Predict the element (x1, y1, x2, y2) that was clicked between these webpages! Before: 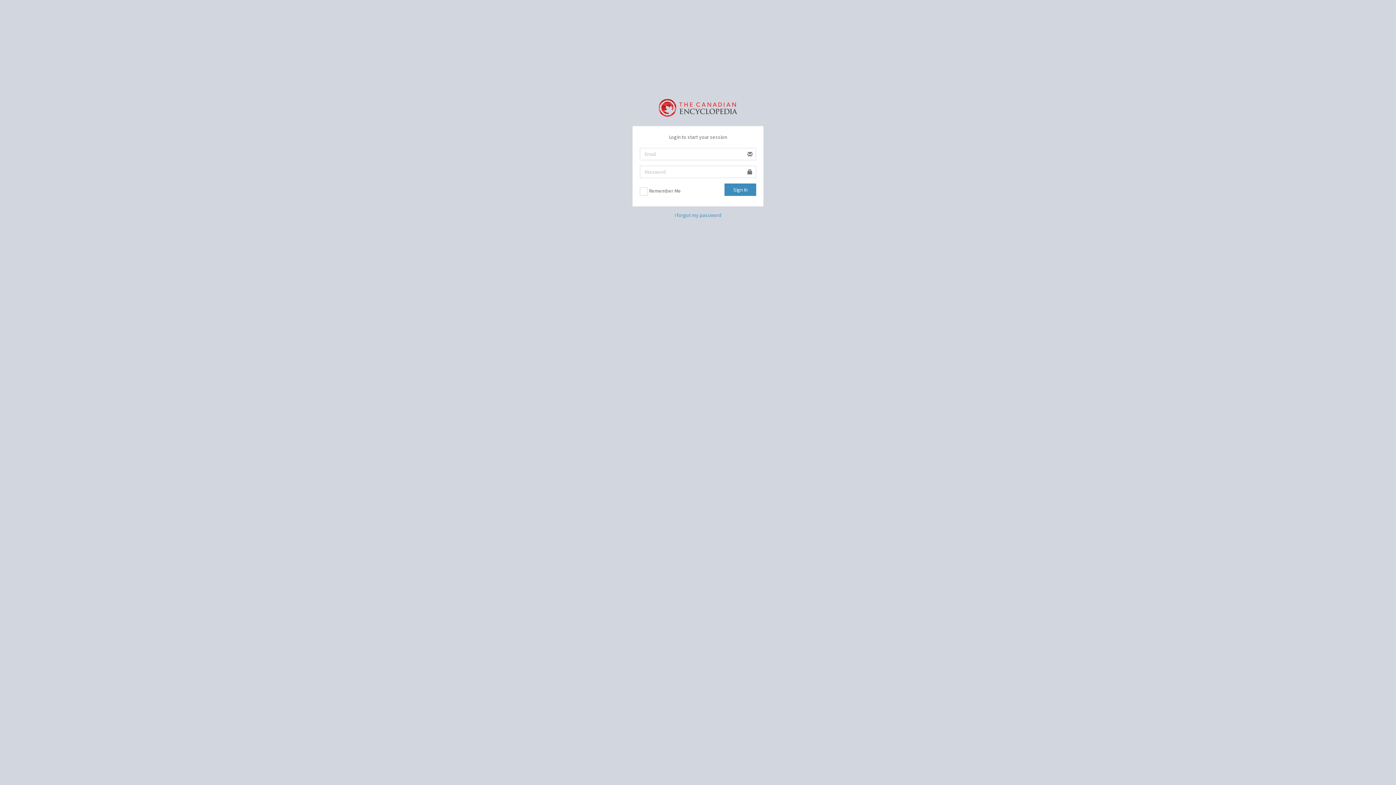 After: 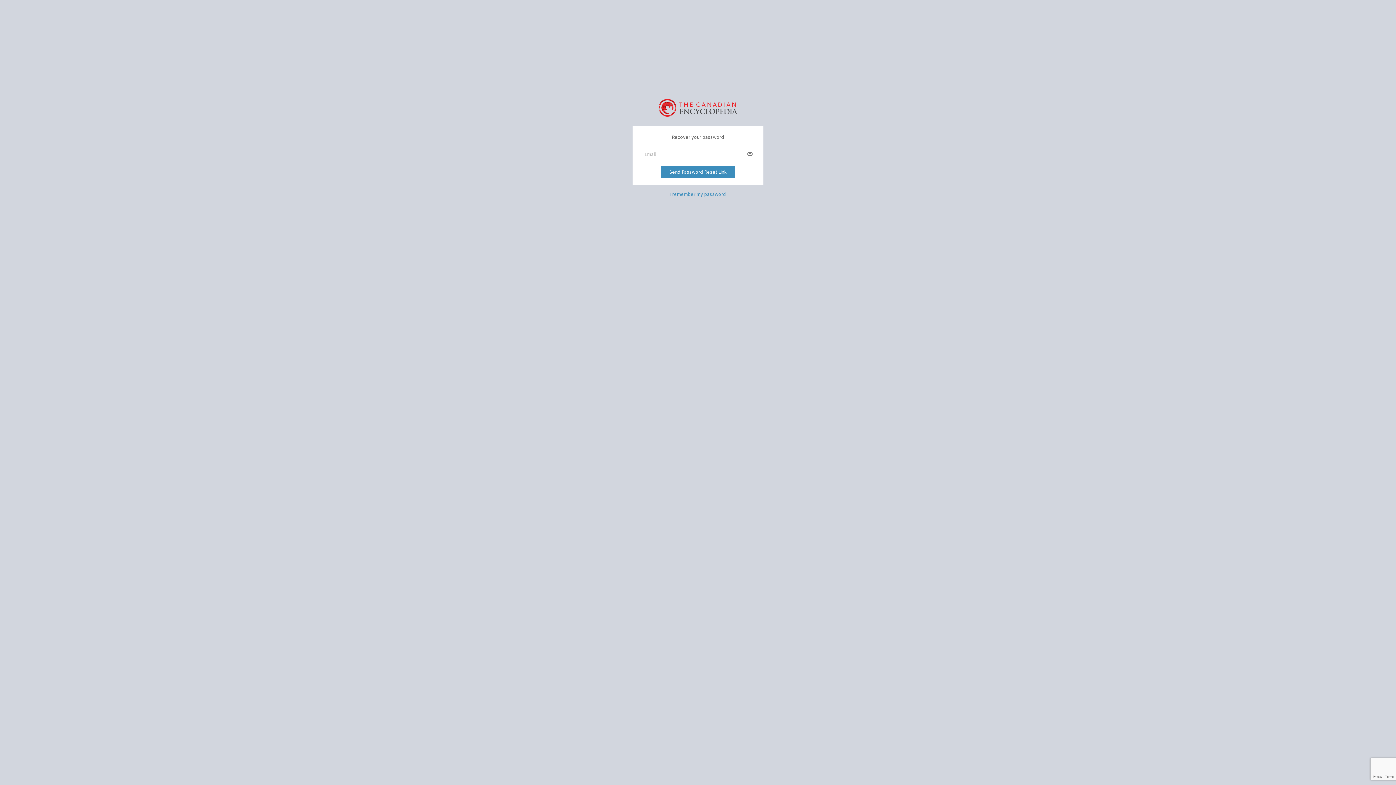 Action: bbox: (674, 211, 721, 218) label: I forgot my password